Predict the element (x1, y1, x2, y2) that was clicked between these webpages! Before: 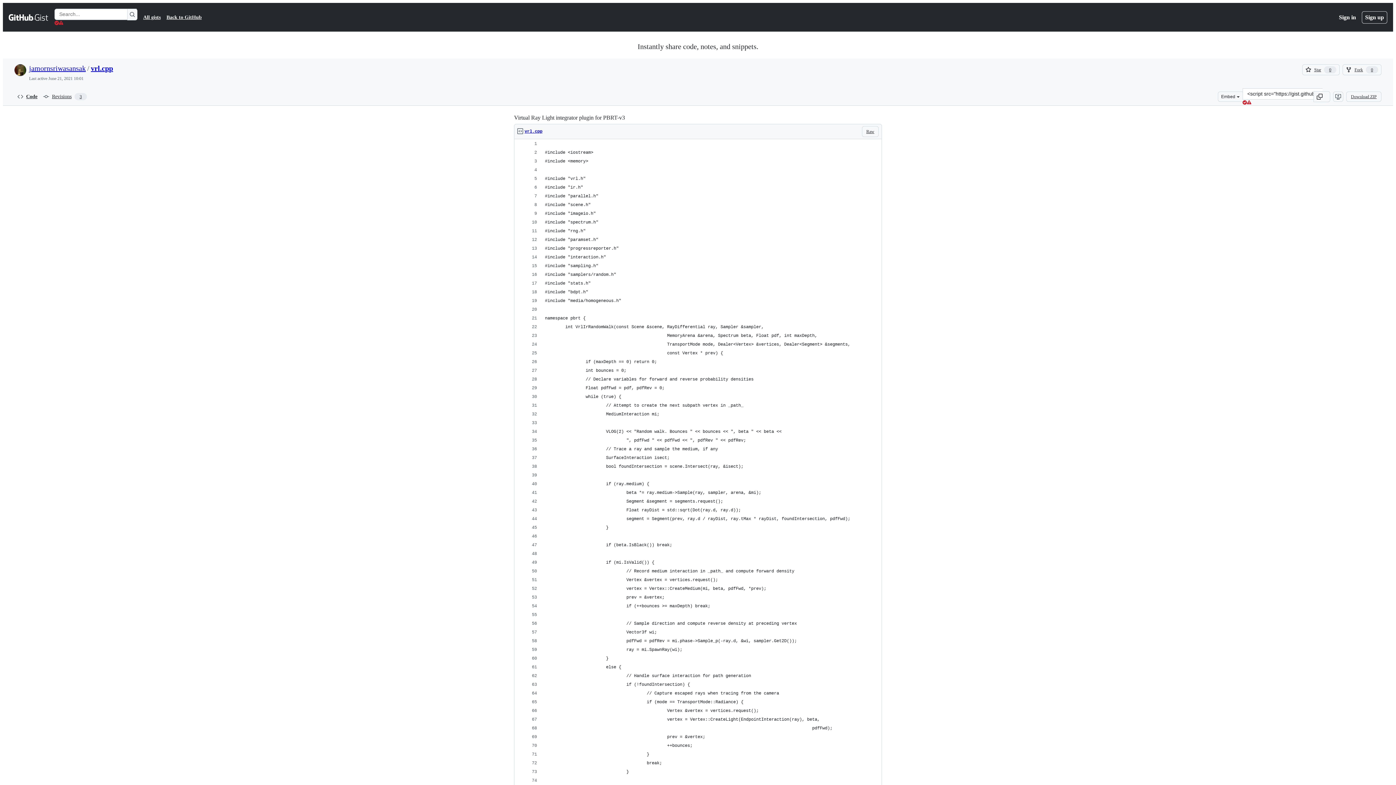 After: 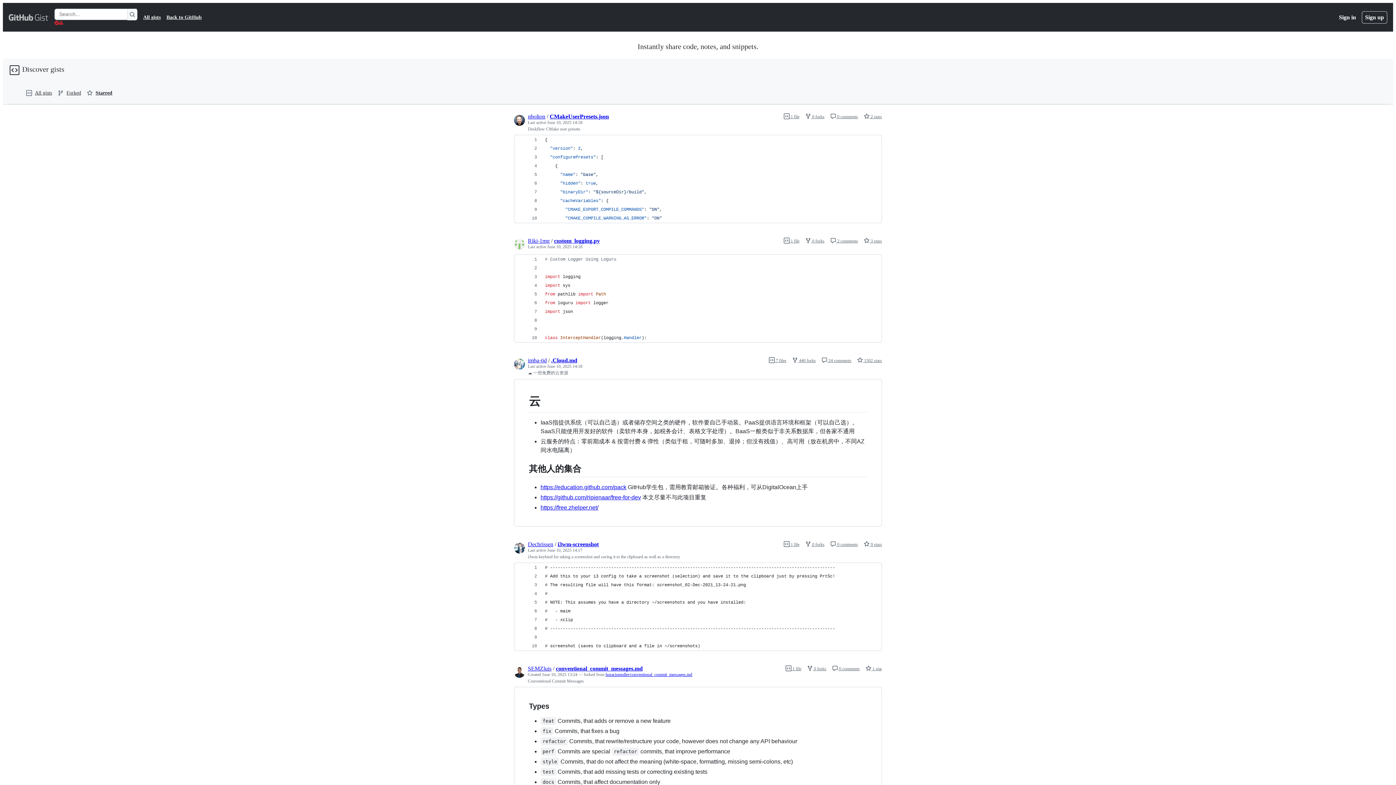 Action: bbox: (8, 12, 48, 21) label: Gist Homepage 